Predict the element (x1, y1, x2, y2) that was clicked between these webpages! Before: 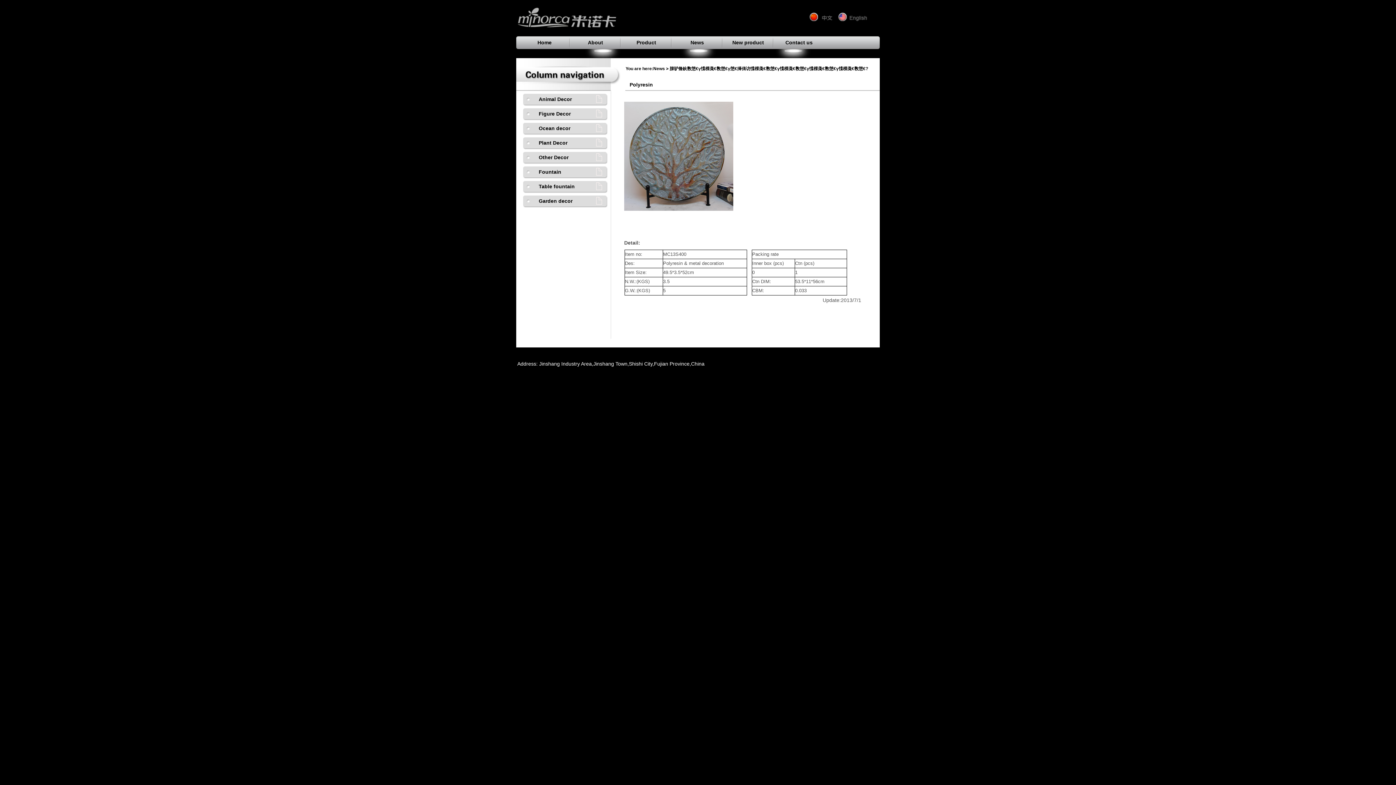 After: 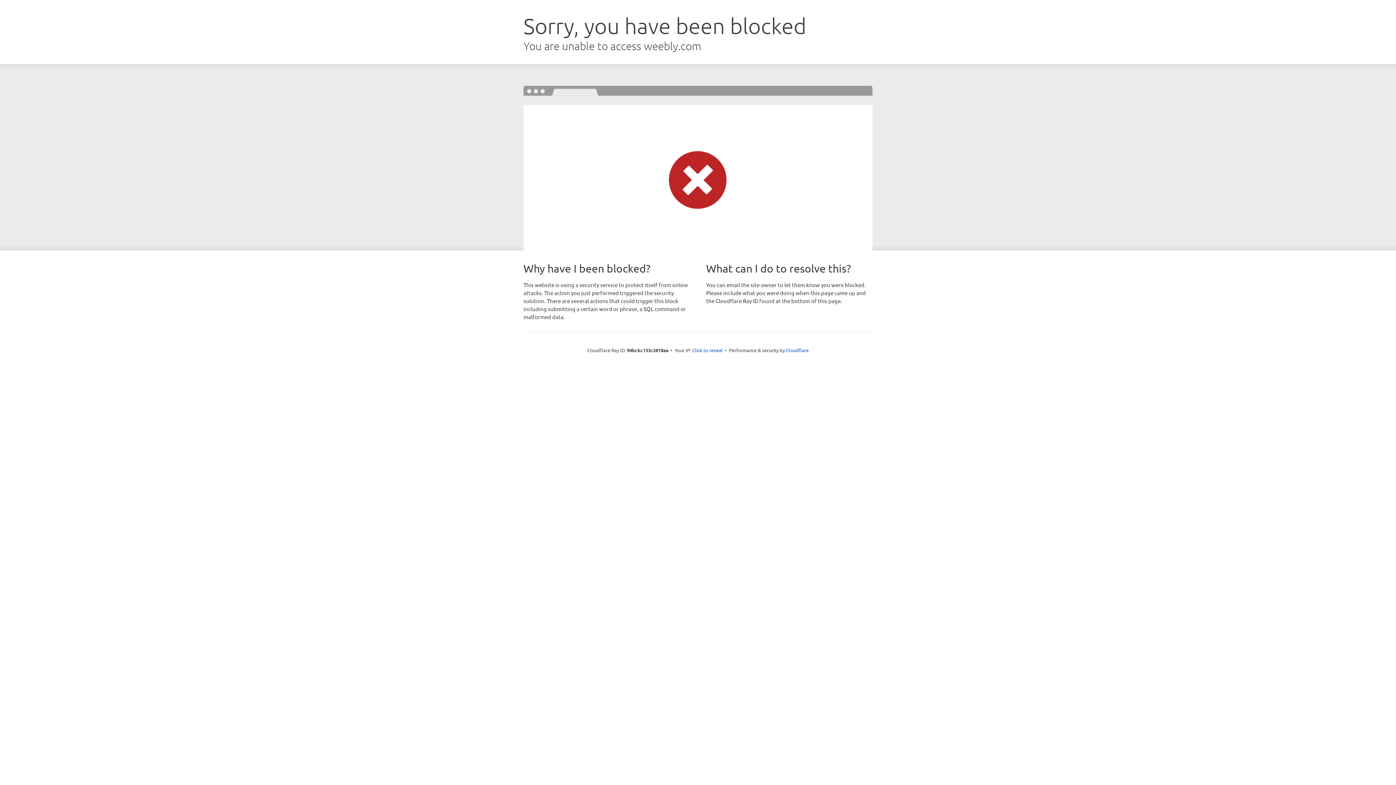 Action: label: Figure Decor bbox: (538, 110, 570, 116)